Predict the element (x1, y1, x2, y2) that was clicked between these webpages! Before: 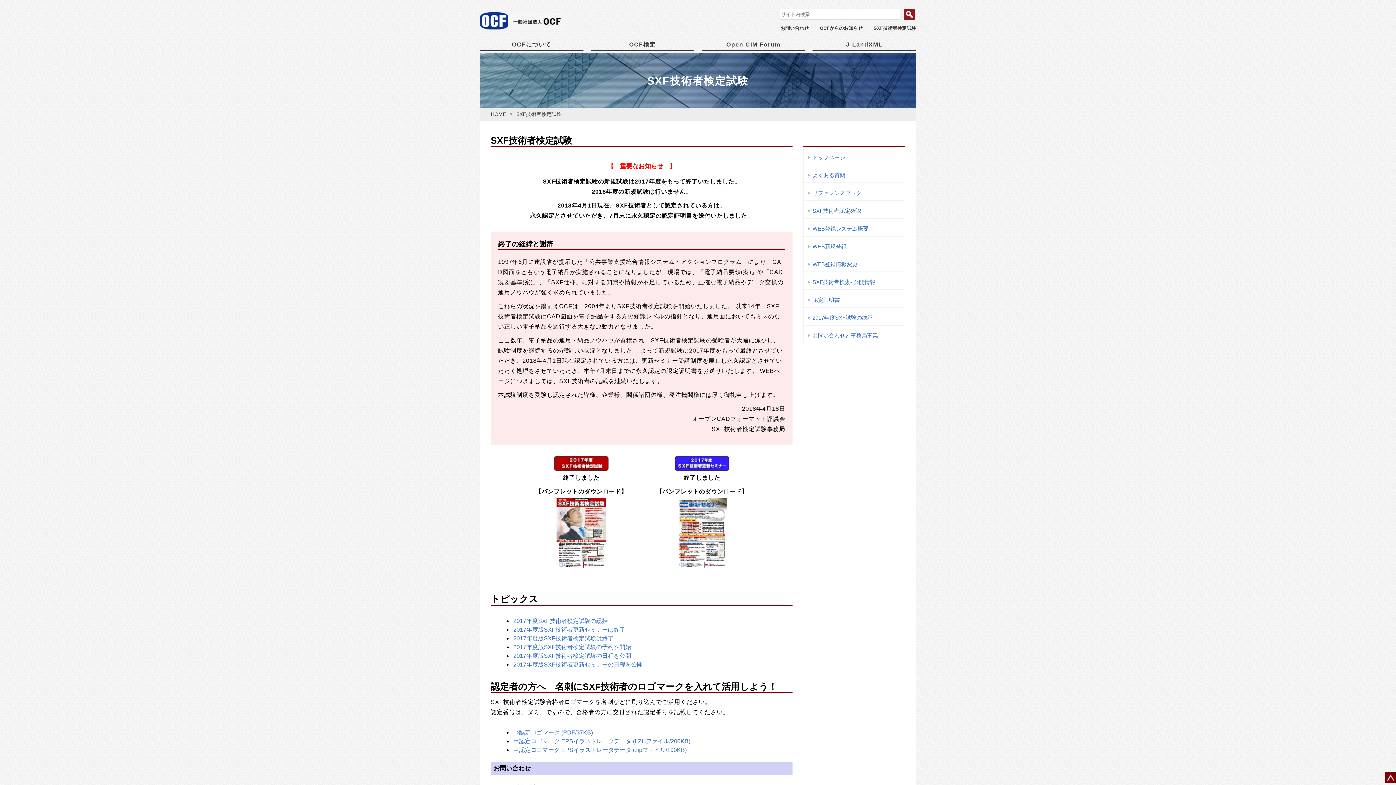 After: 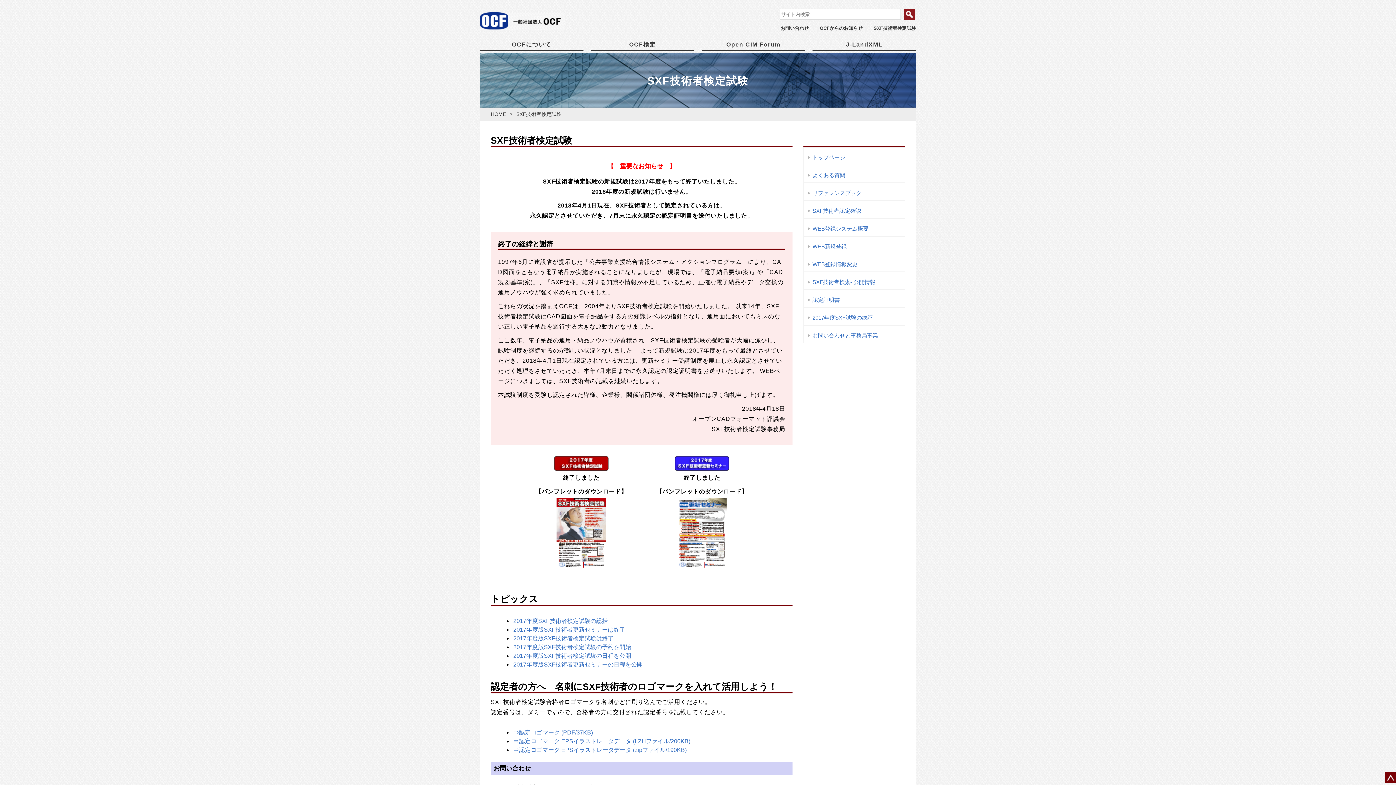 Action: bbox: (513, 635, 613, 641) label: 2017年度版SXF技術者検定試験は終了